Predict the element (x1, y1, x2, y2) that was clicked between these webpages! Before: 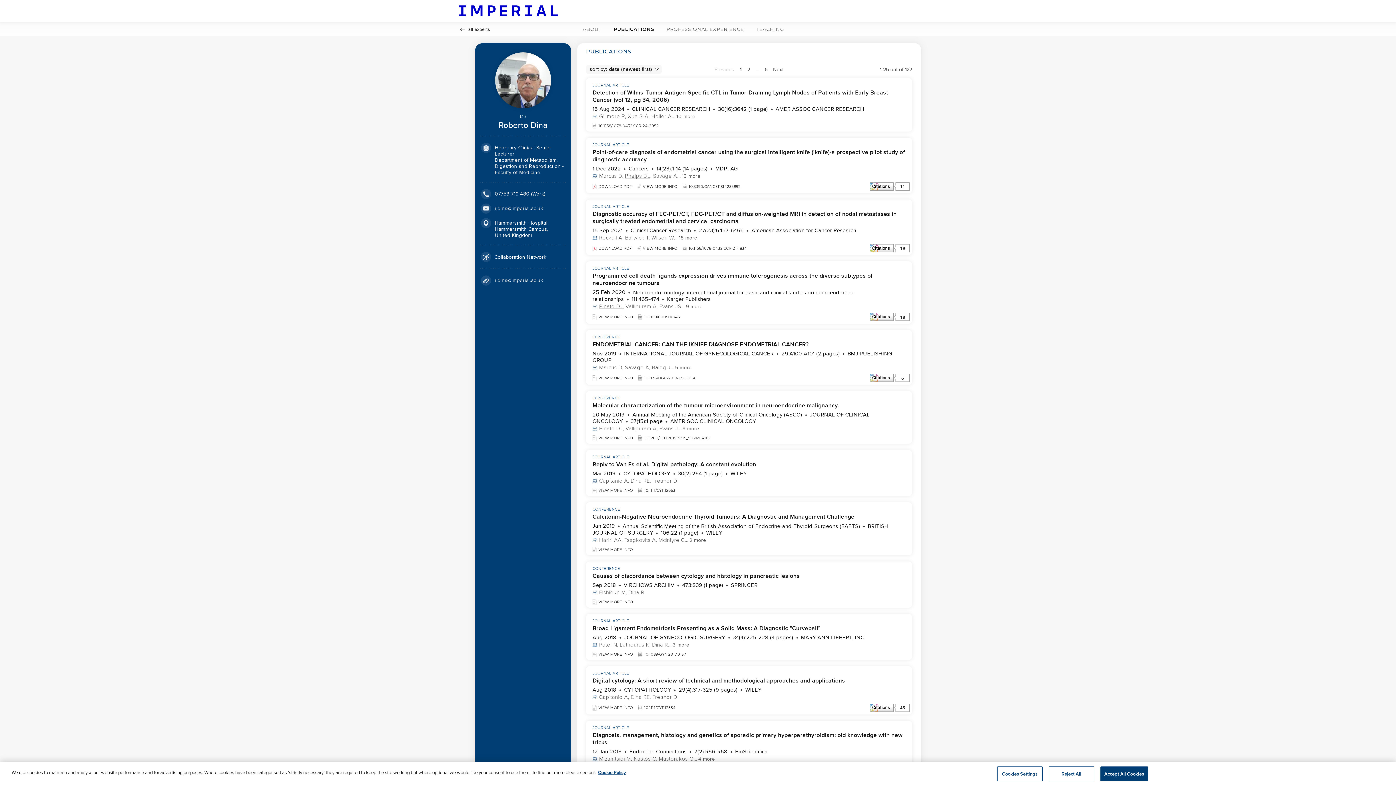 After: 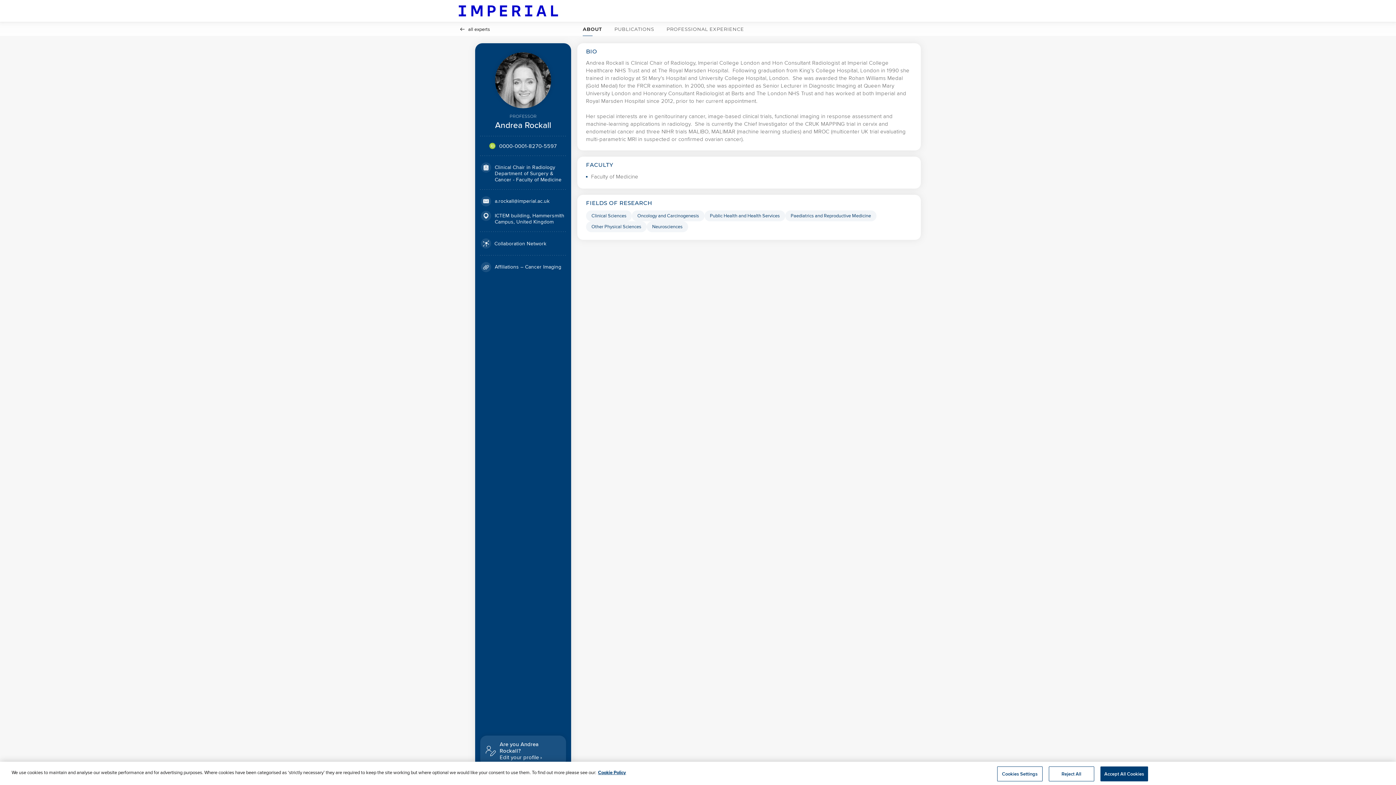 Action: label: Rockall A bbox: (599, 231, 622, 239)